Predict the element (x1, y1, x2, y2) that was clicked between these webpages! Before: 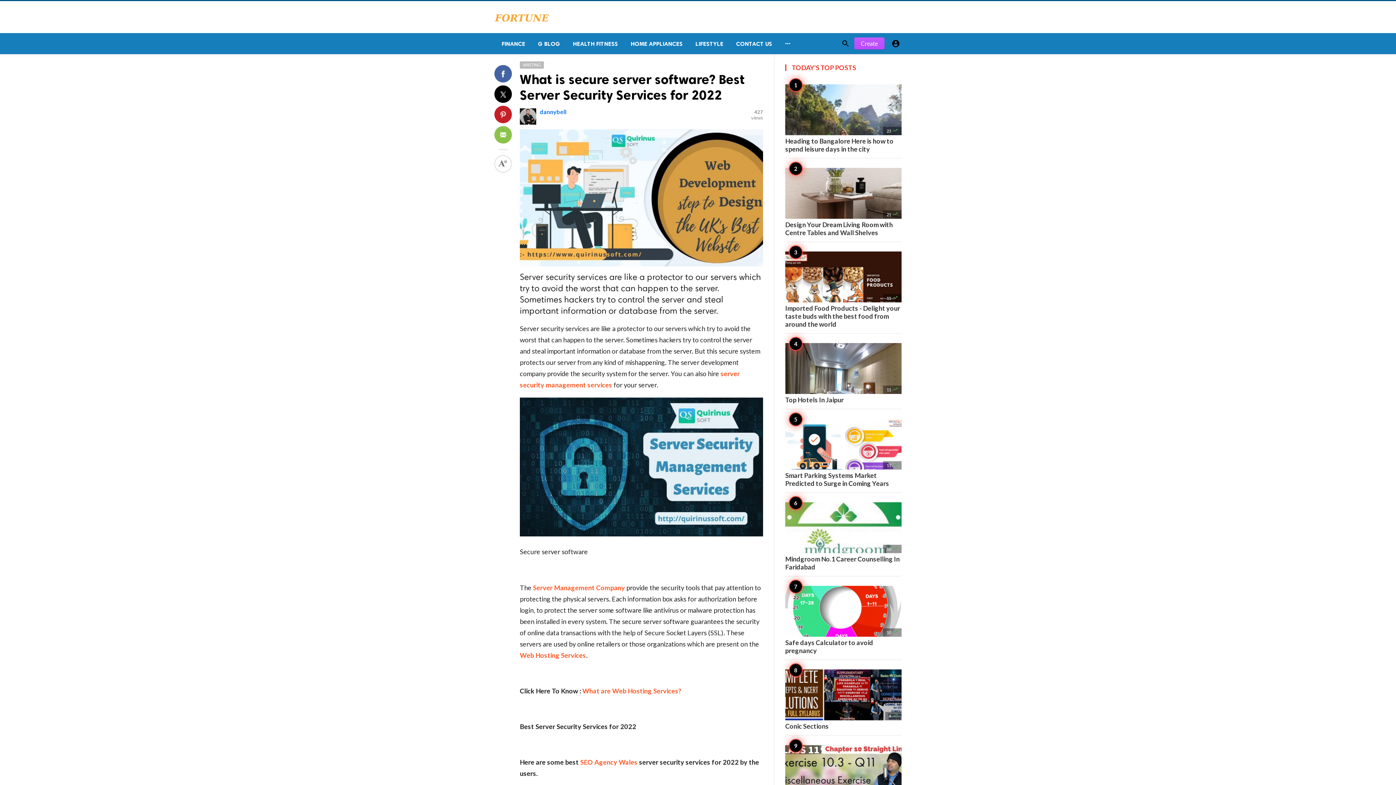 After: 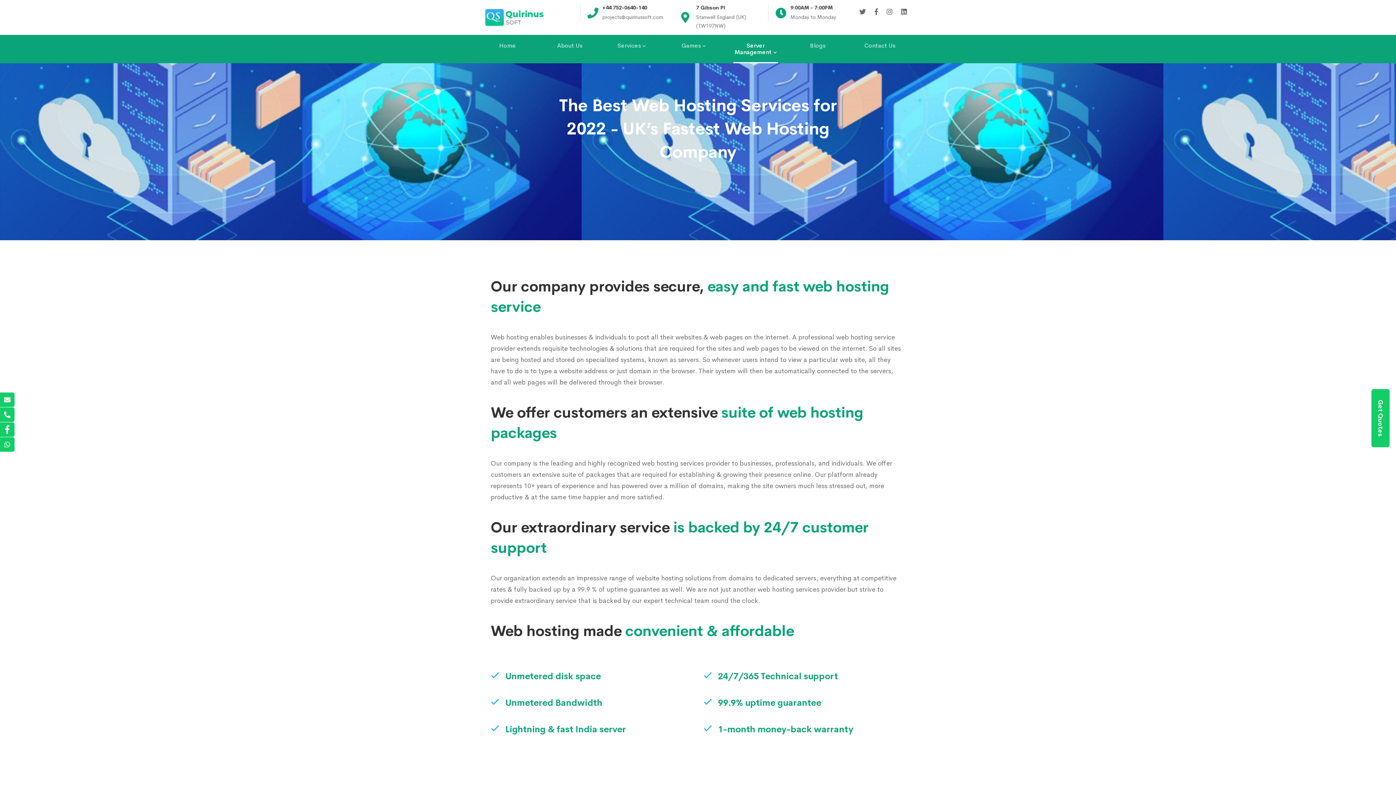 Action: bbox: (520, 651, 586, 659) label: Web Hosting Services